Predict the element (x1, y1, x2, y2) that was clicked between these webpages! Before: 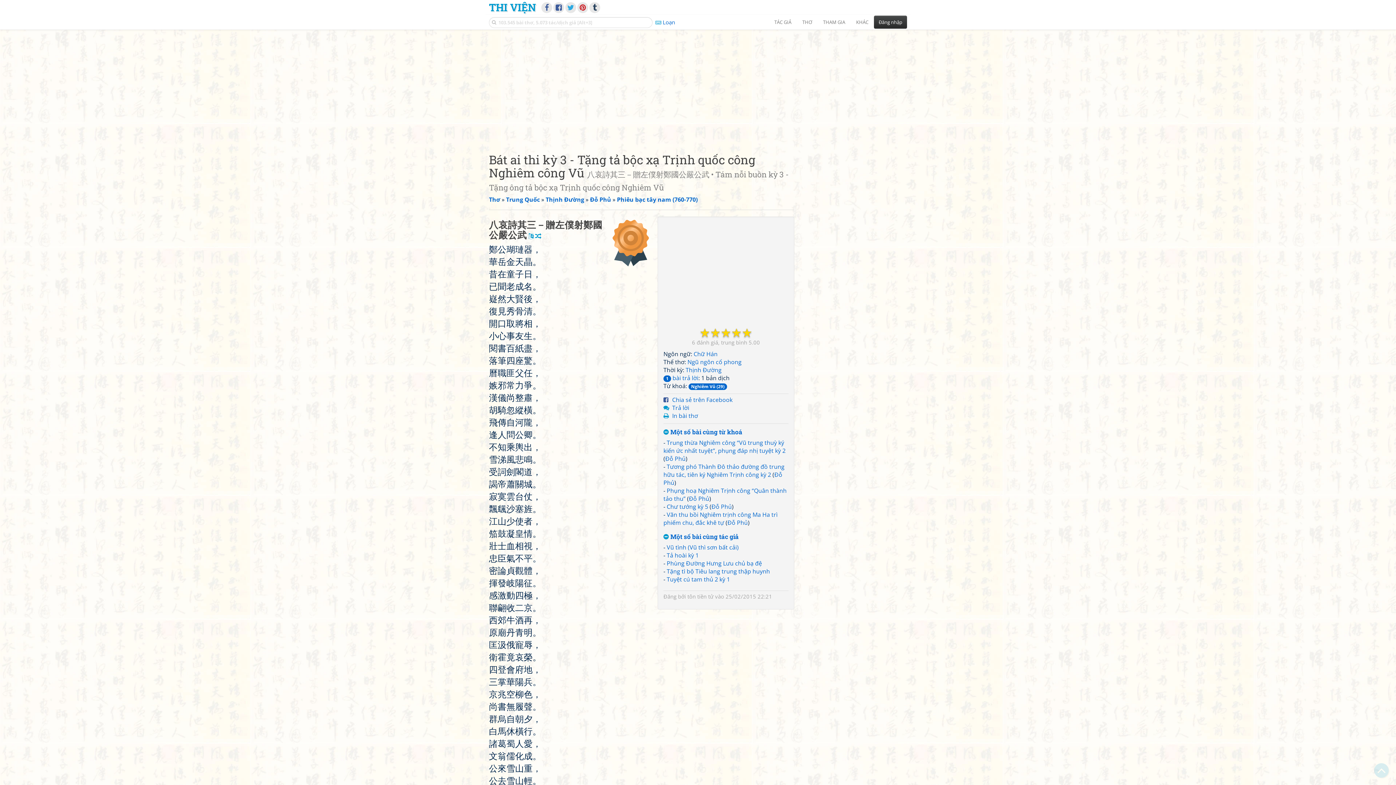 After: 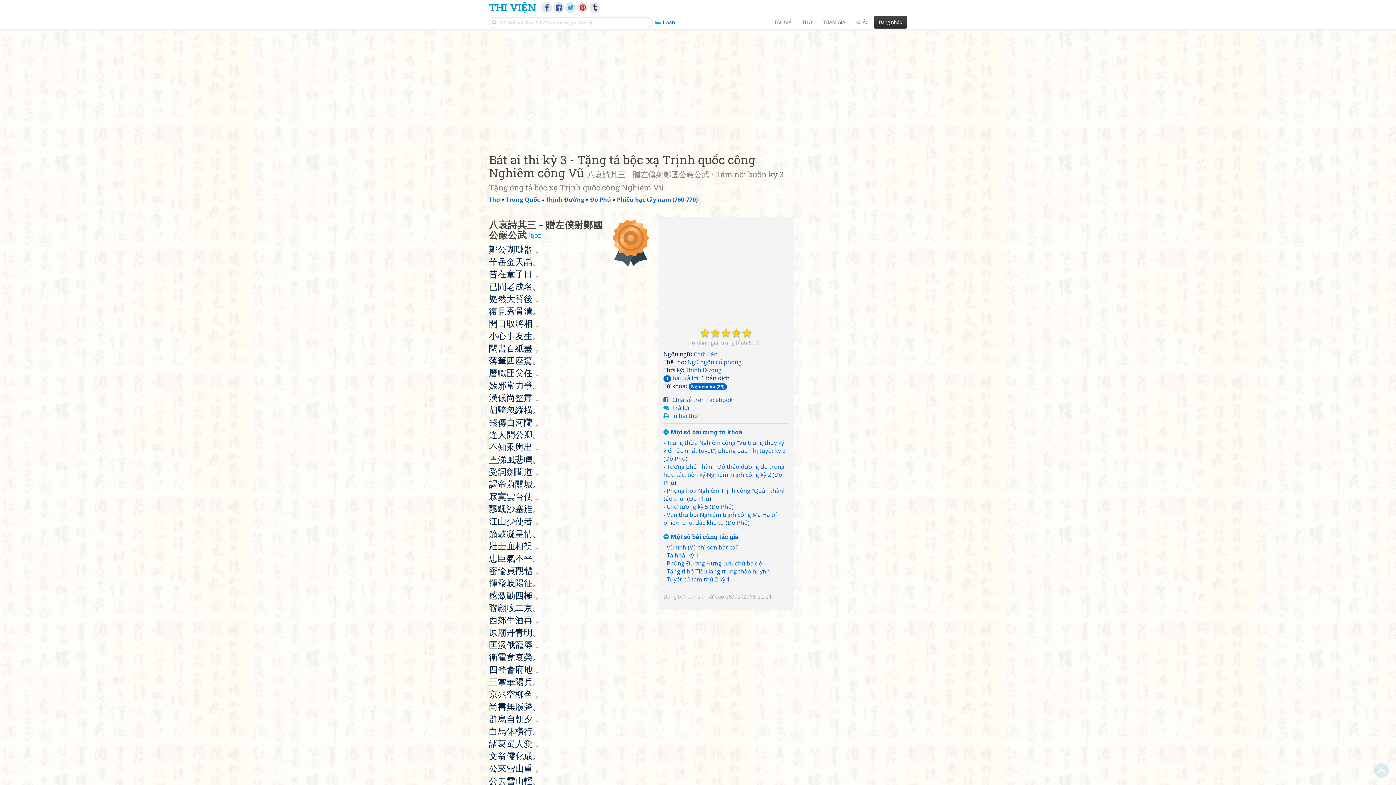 Action: bbox: (489, 453, 497, 466) label: 雪